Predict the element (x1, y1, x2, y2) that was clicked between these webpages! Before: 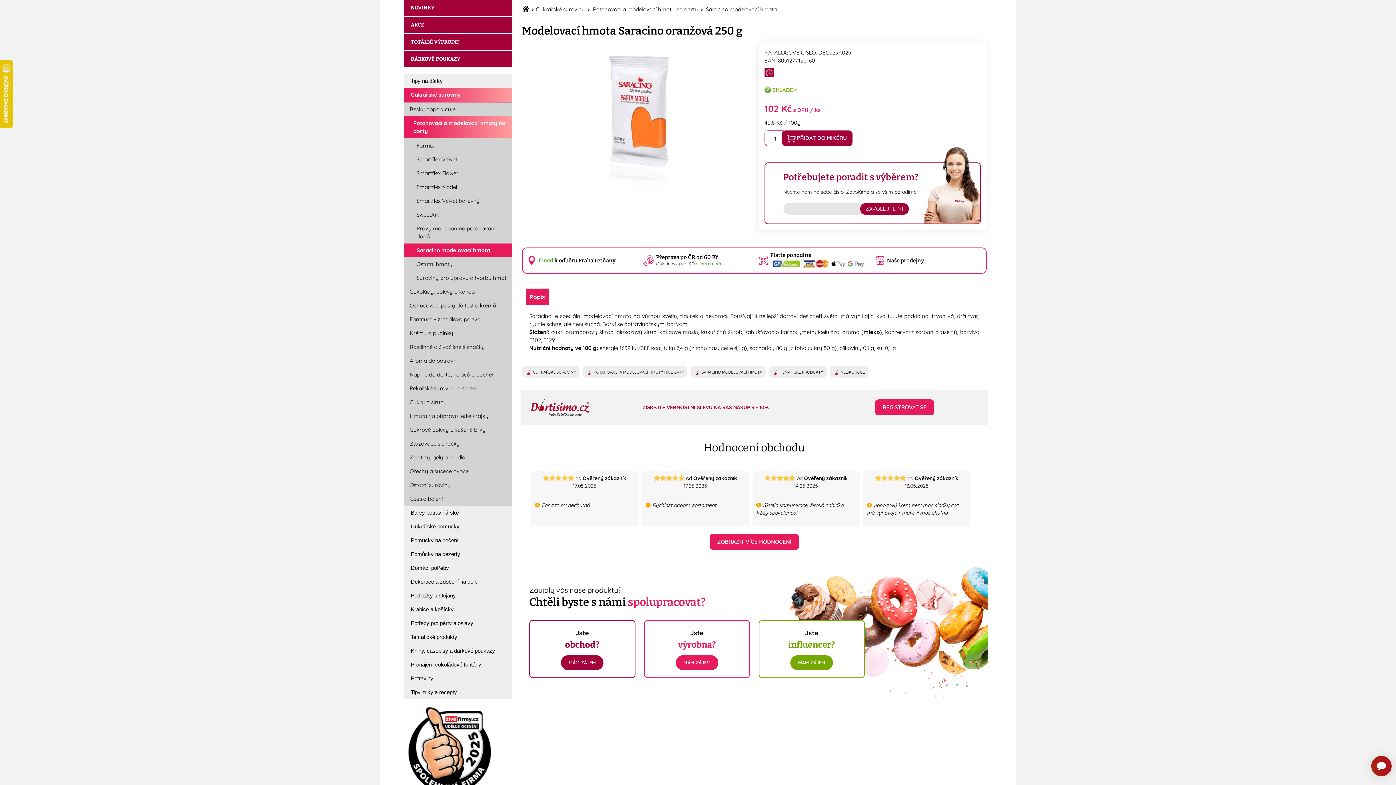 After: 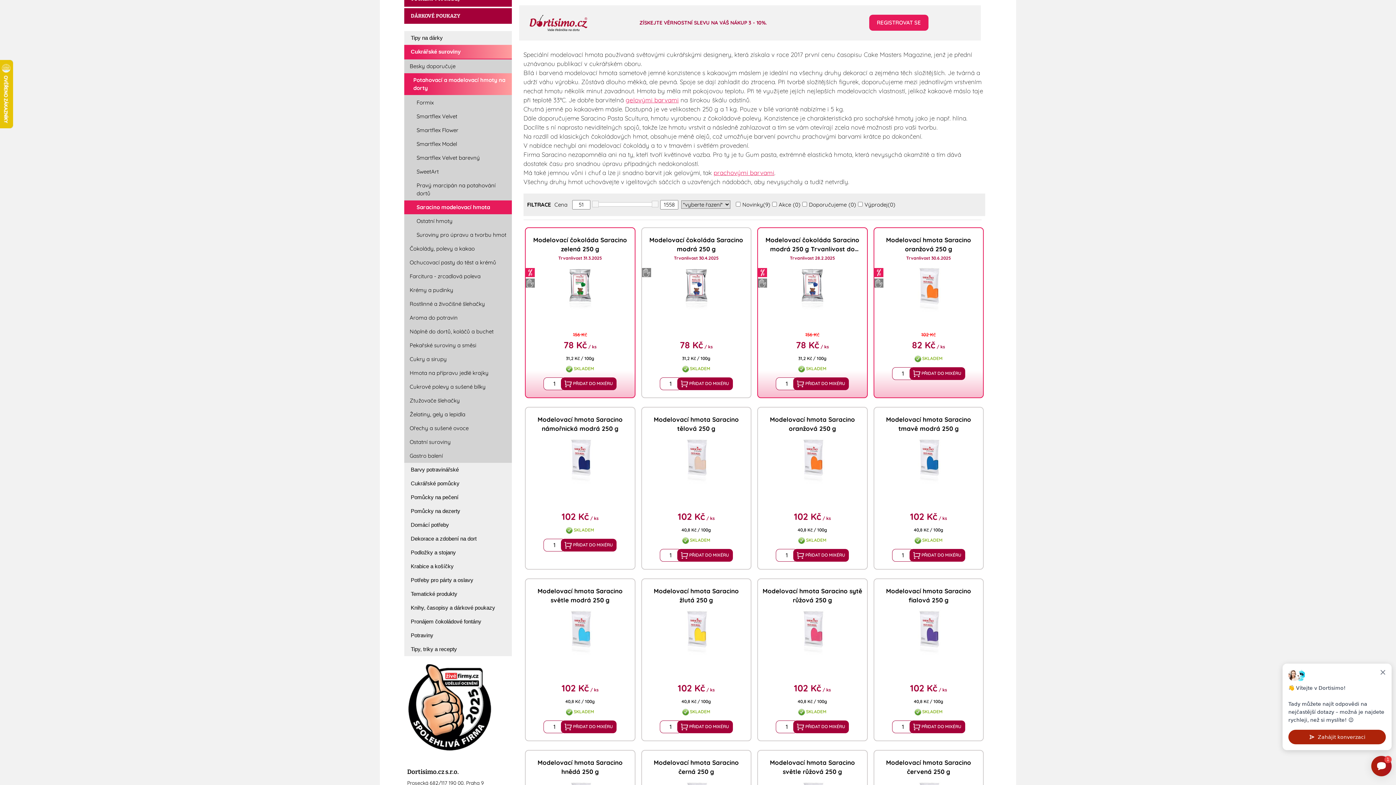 Action: label:  SARACINO MODELOVACÍ HMOTA bbox: (690, 366, 765, 377)